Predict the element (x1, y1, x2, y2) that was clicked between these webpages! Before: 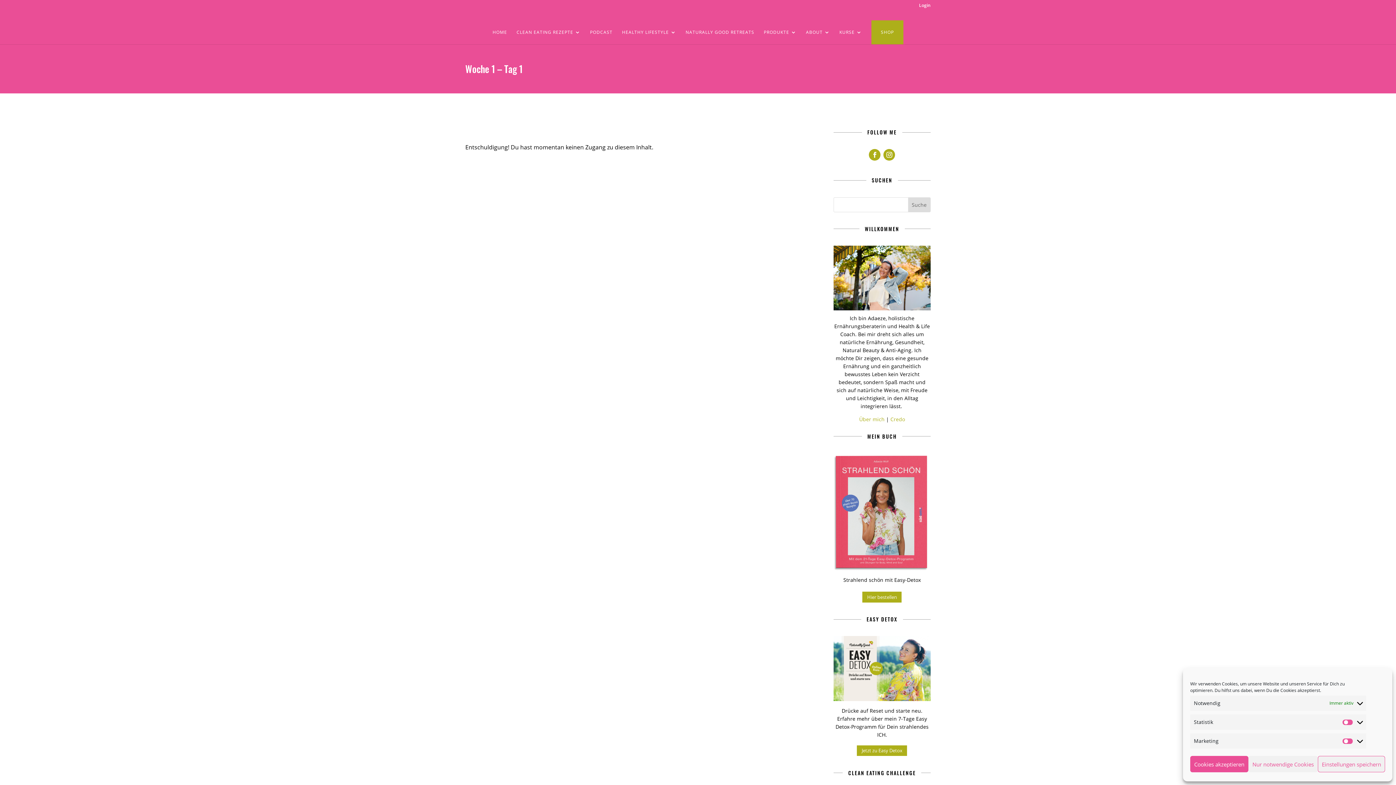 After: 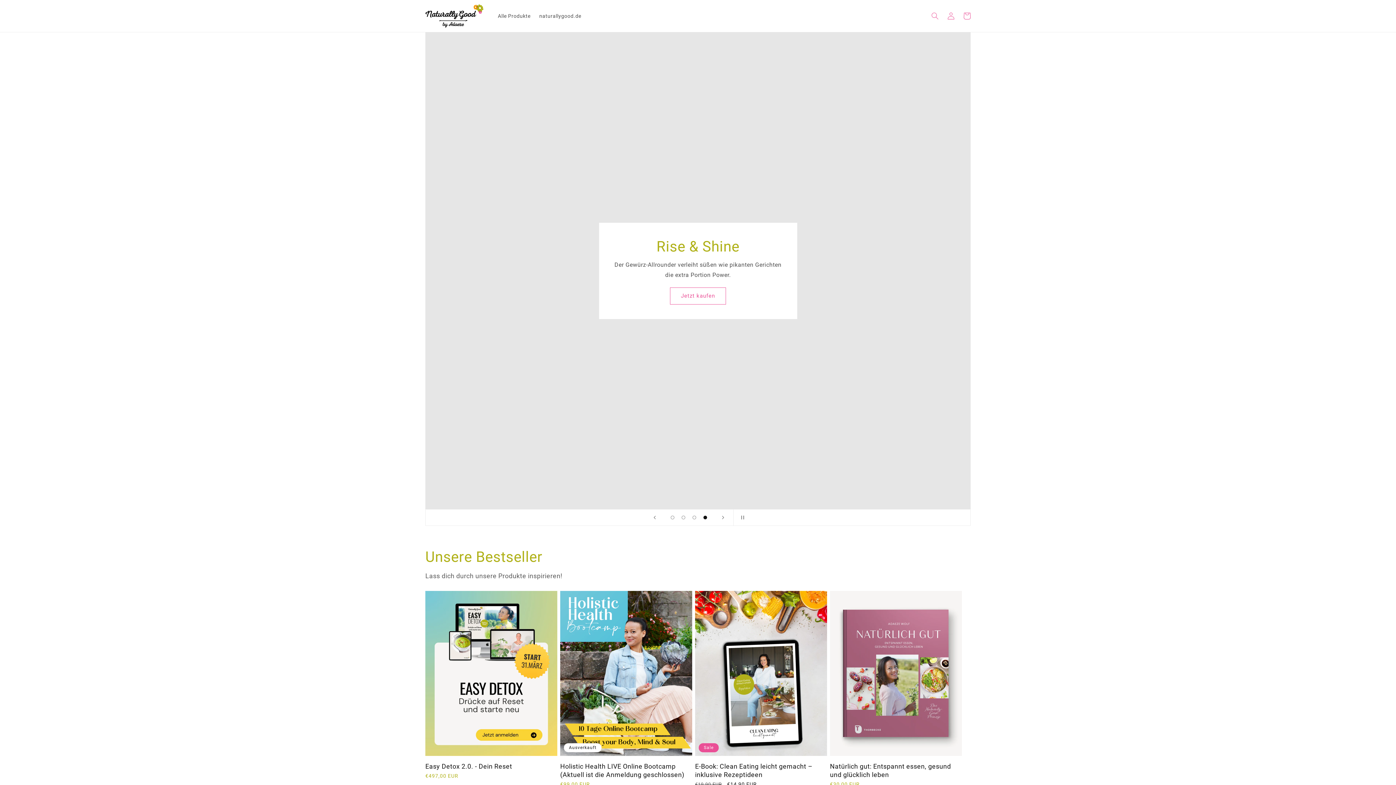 Action: bbox: (876, 25, 898, 39) label: SHOP